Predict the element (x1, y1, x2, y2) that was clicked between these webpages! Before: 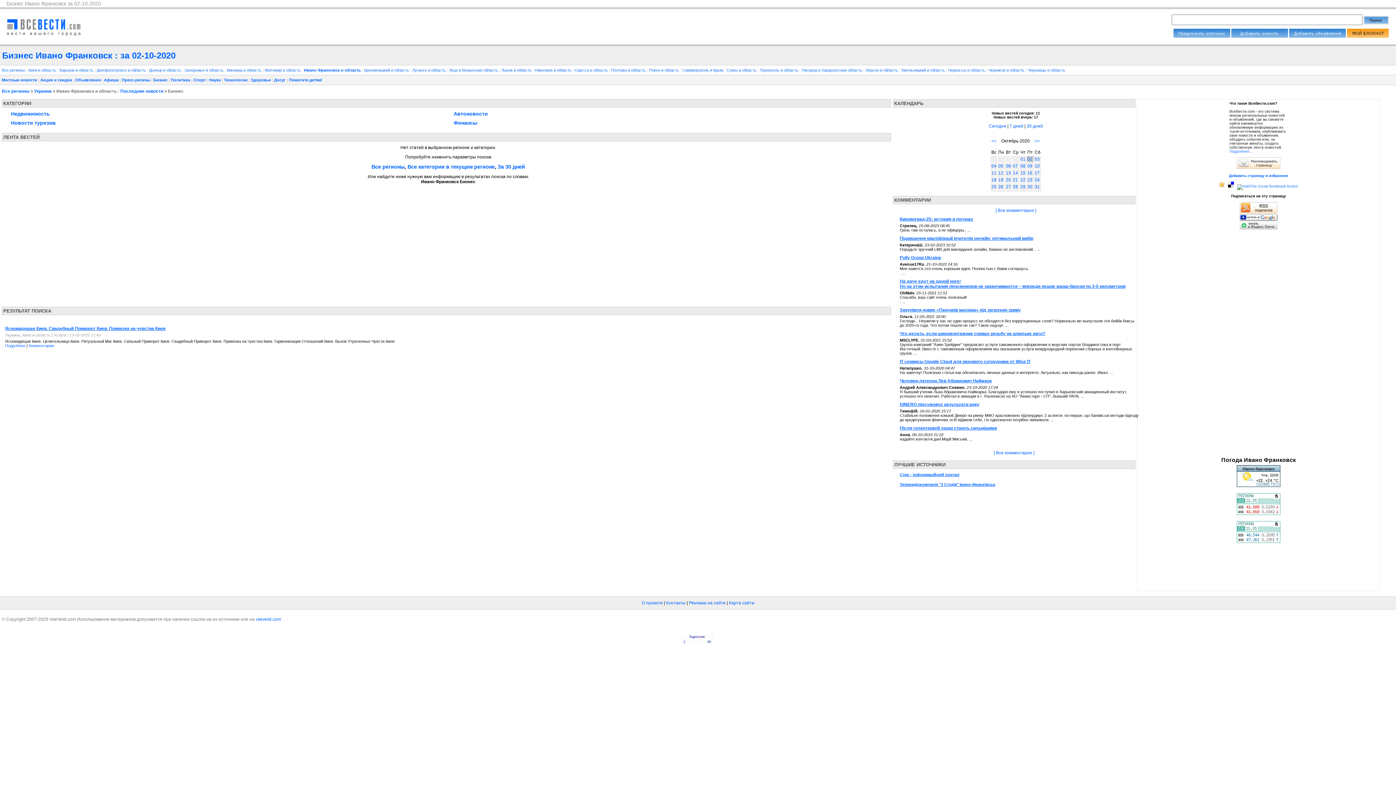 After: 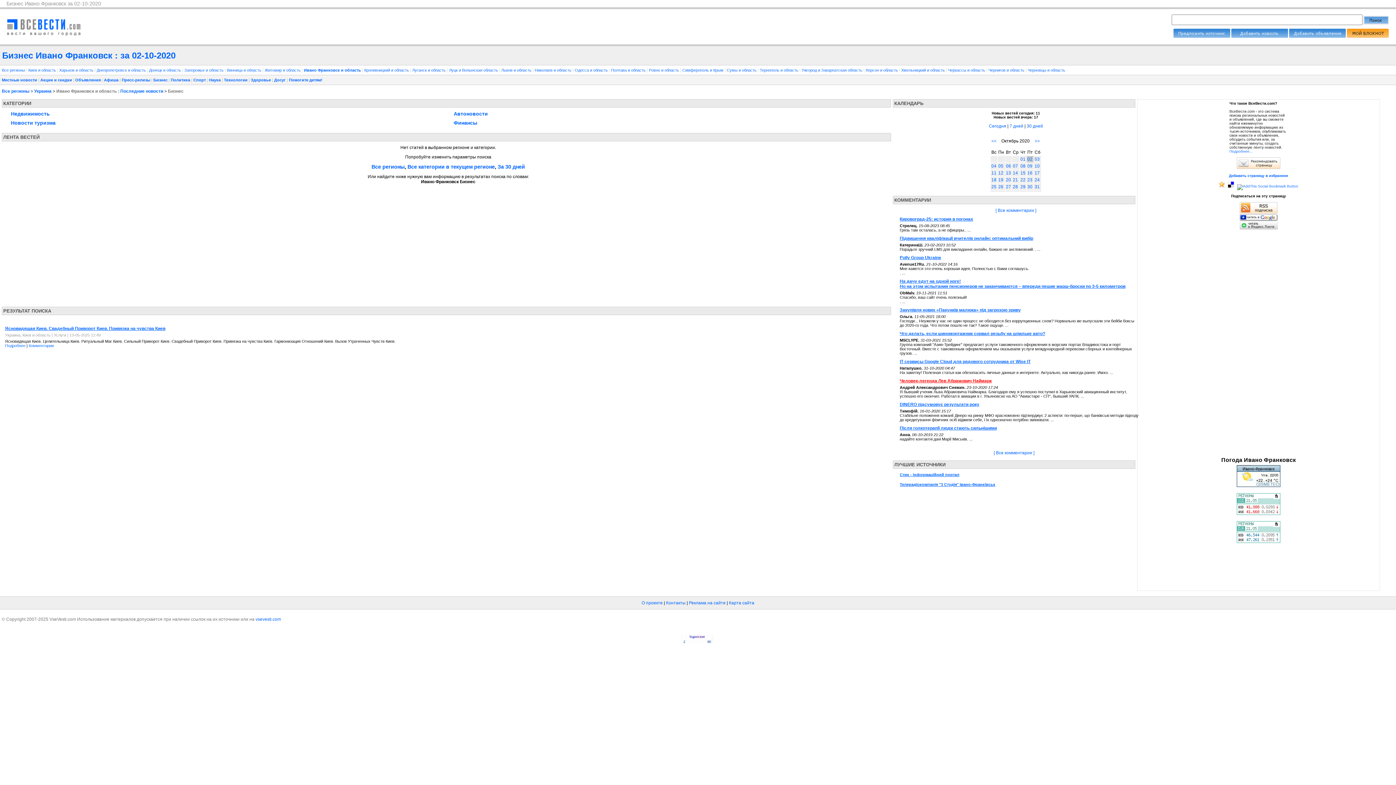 Action: label: Человек-легенда Лев Абрамович Наймарк bbox: (900, 378, 992, 383)